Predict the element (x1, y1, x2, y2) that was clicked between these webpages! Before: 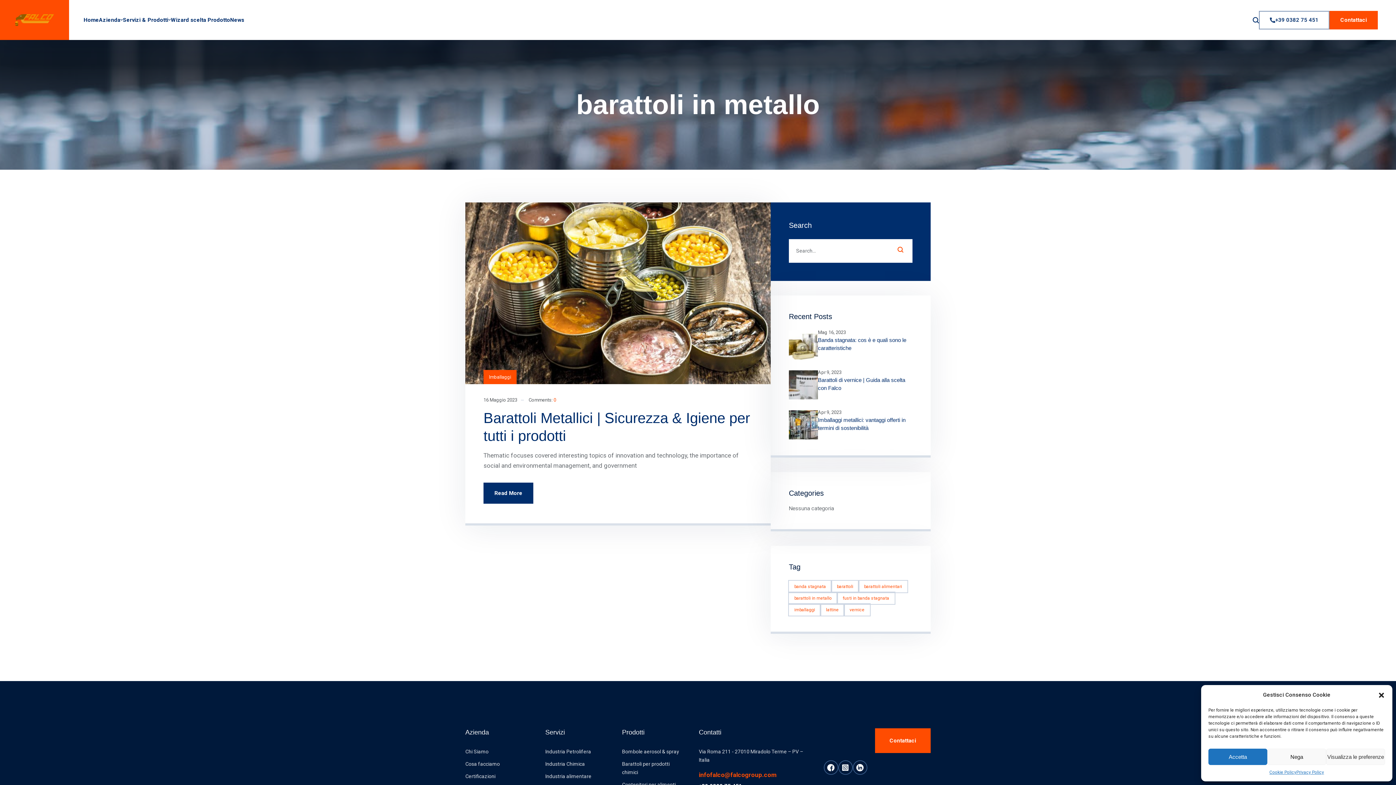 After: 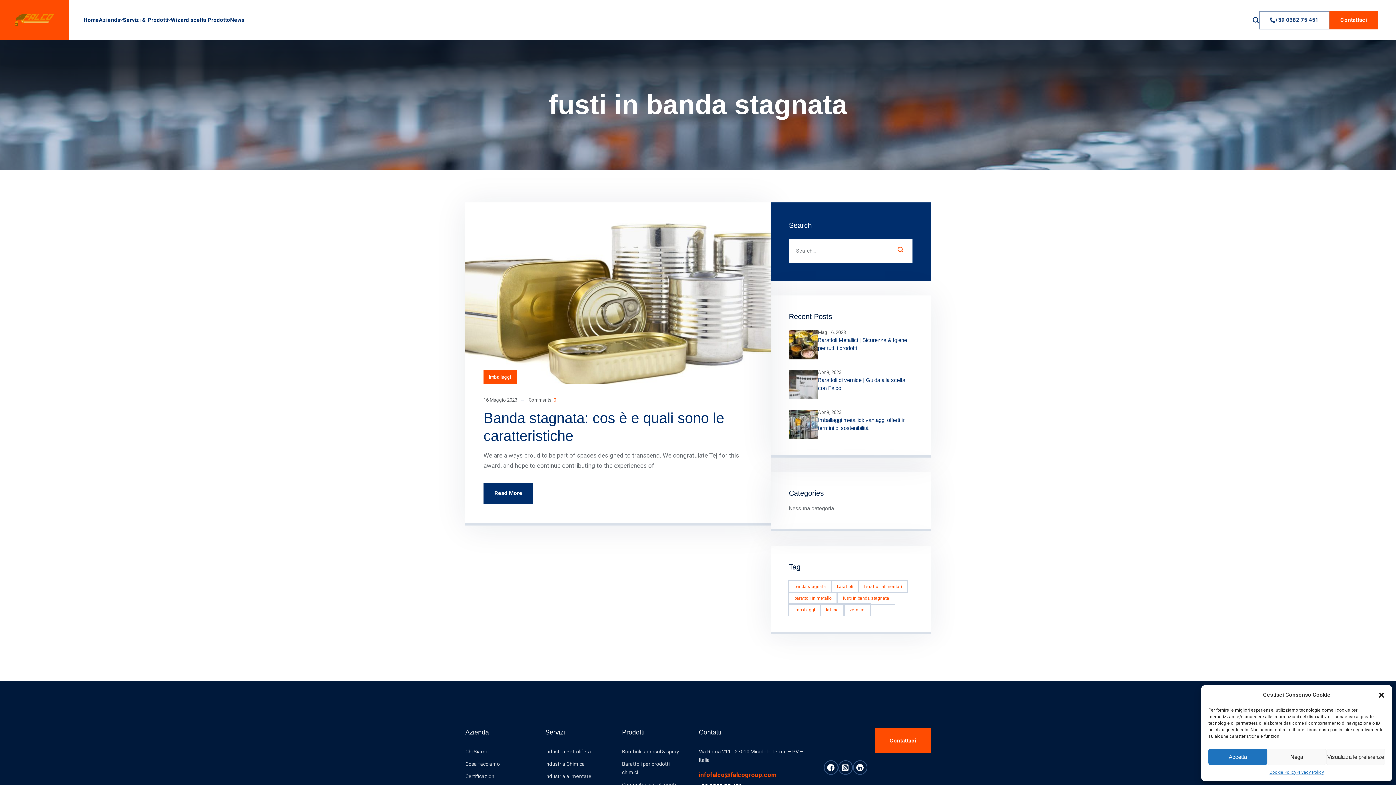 Action: bbox: (837, 592, 894, 604) label: fusti in banda stagnata